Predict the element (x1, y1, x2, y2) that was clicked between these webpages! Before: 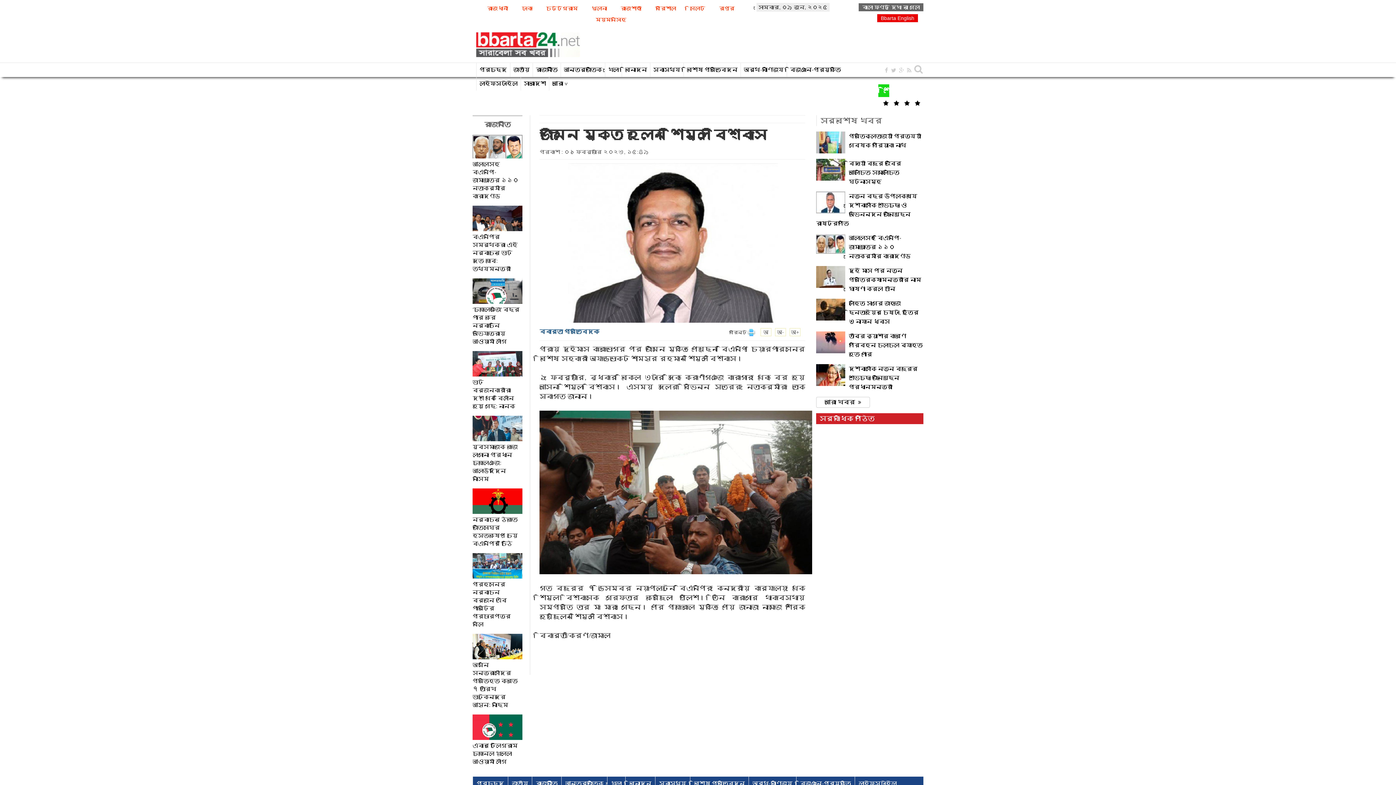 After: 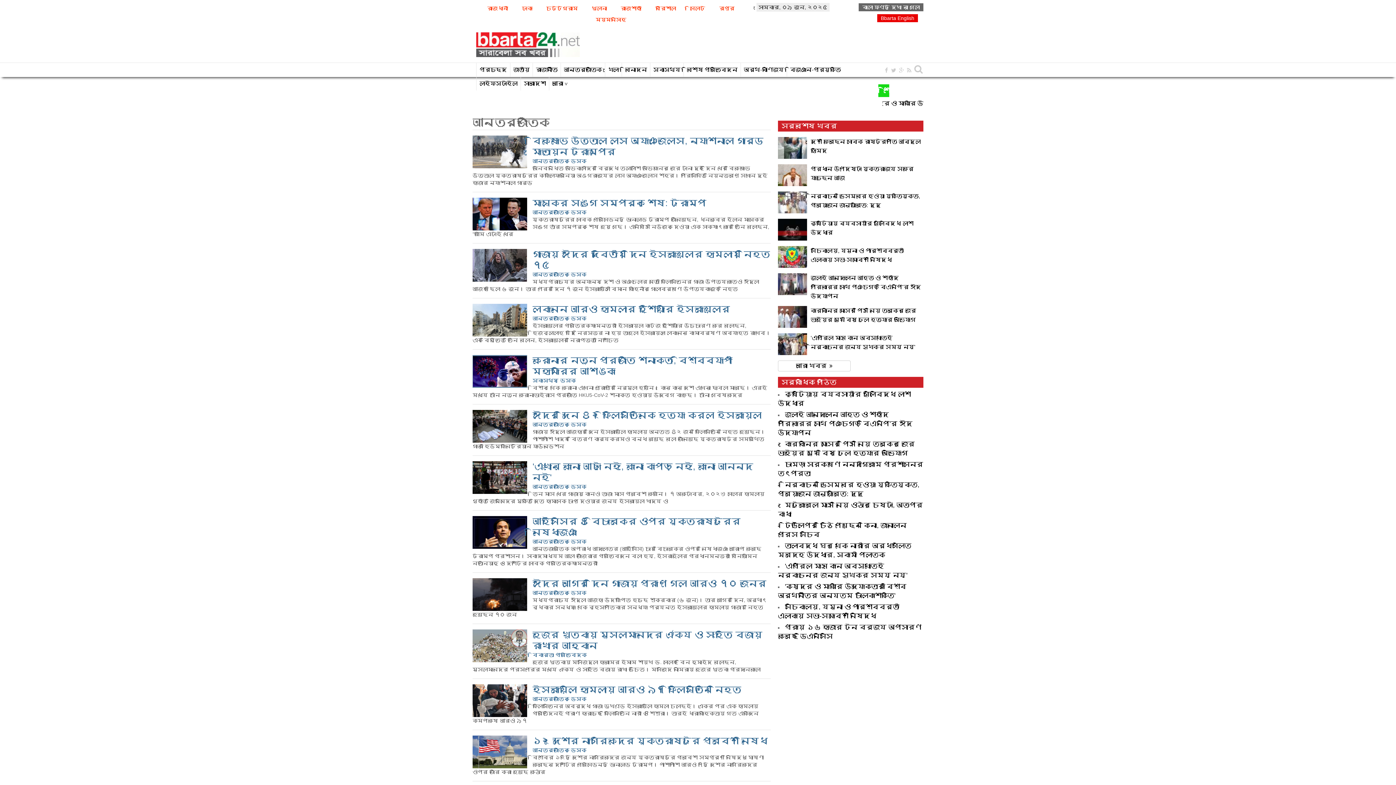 Action: label: আন্তর্জাতিক bbox: (565, 780, 603, 787)